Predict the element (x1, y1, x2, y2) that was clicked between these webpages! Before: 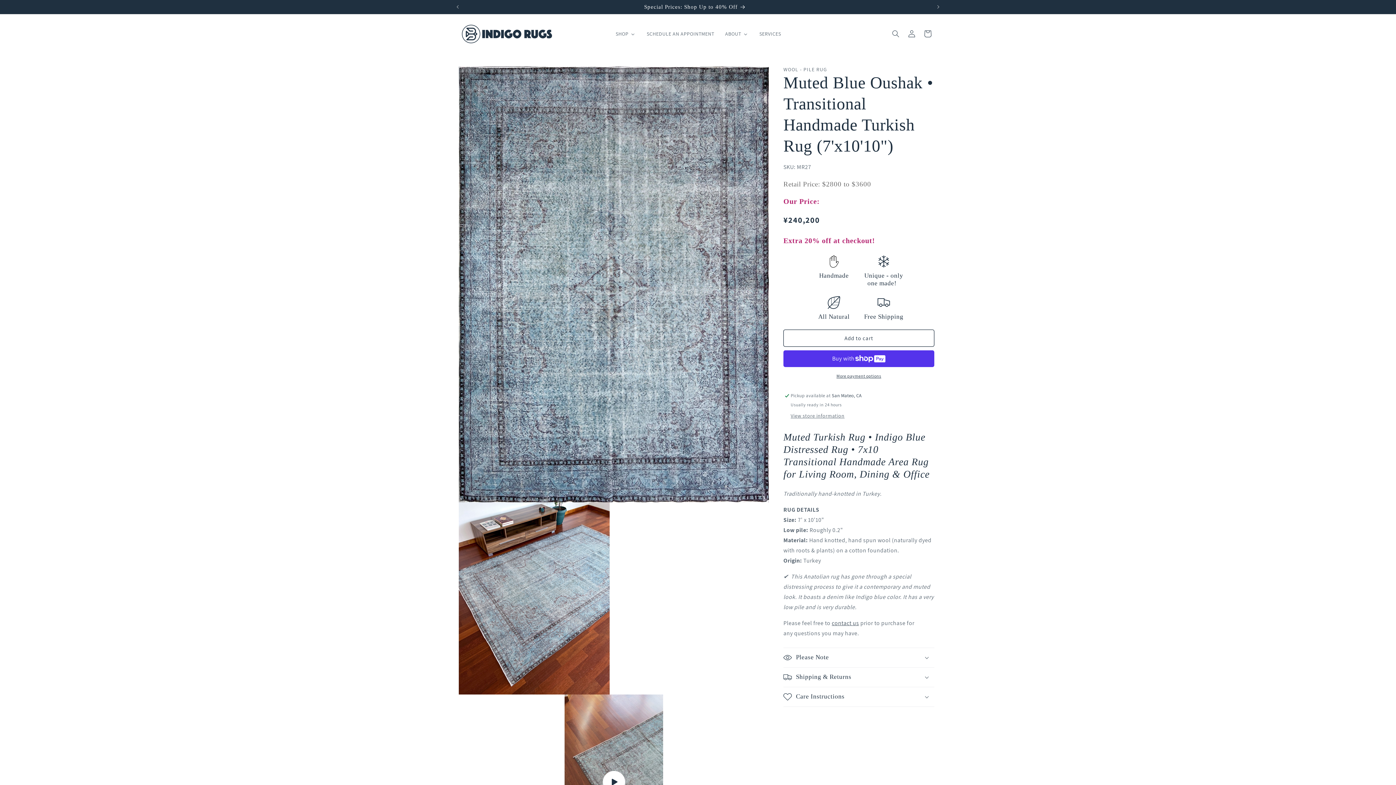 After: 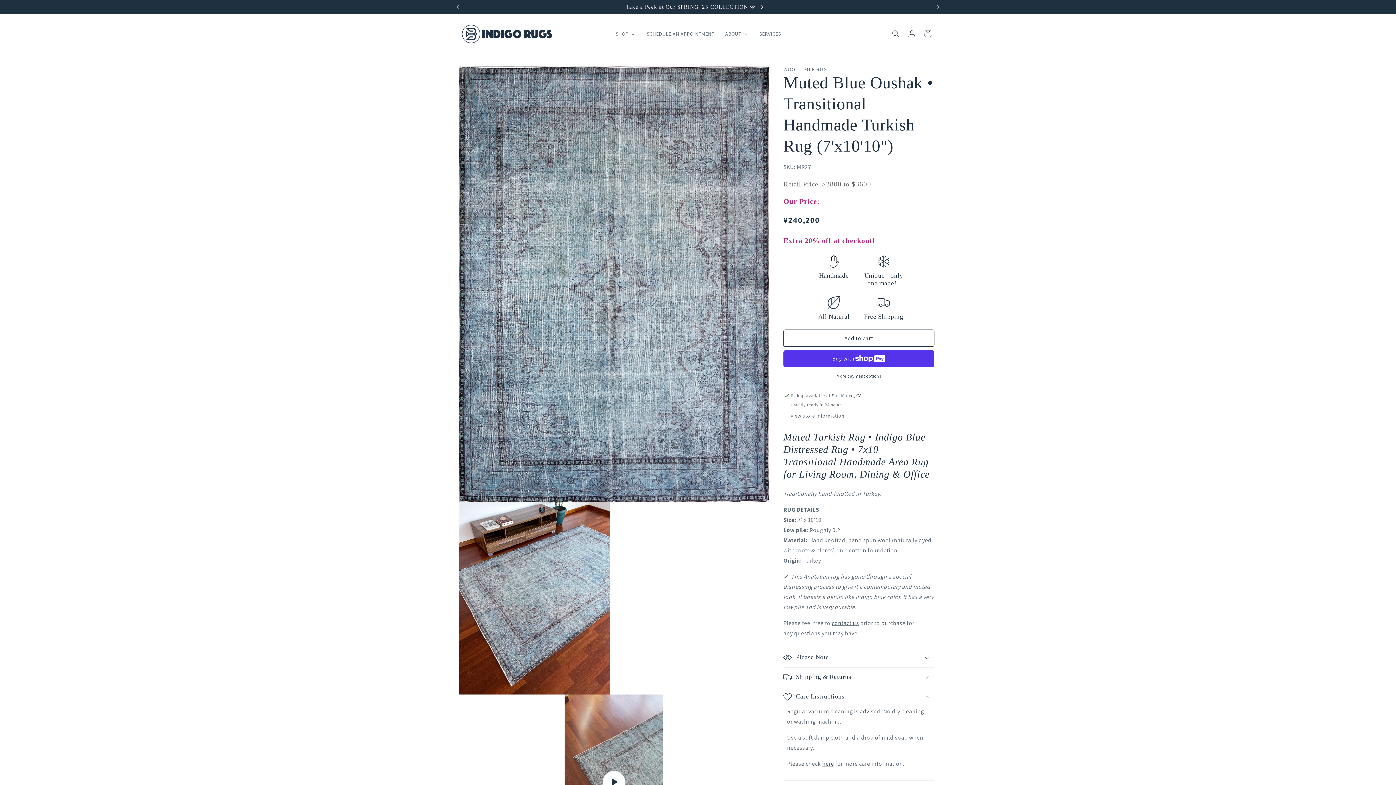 Action: bbox: (783, 687, 934, 706) label: Care Instructions